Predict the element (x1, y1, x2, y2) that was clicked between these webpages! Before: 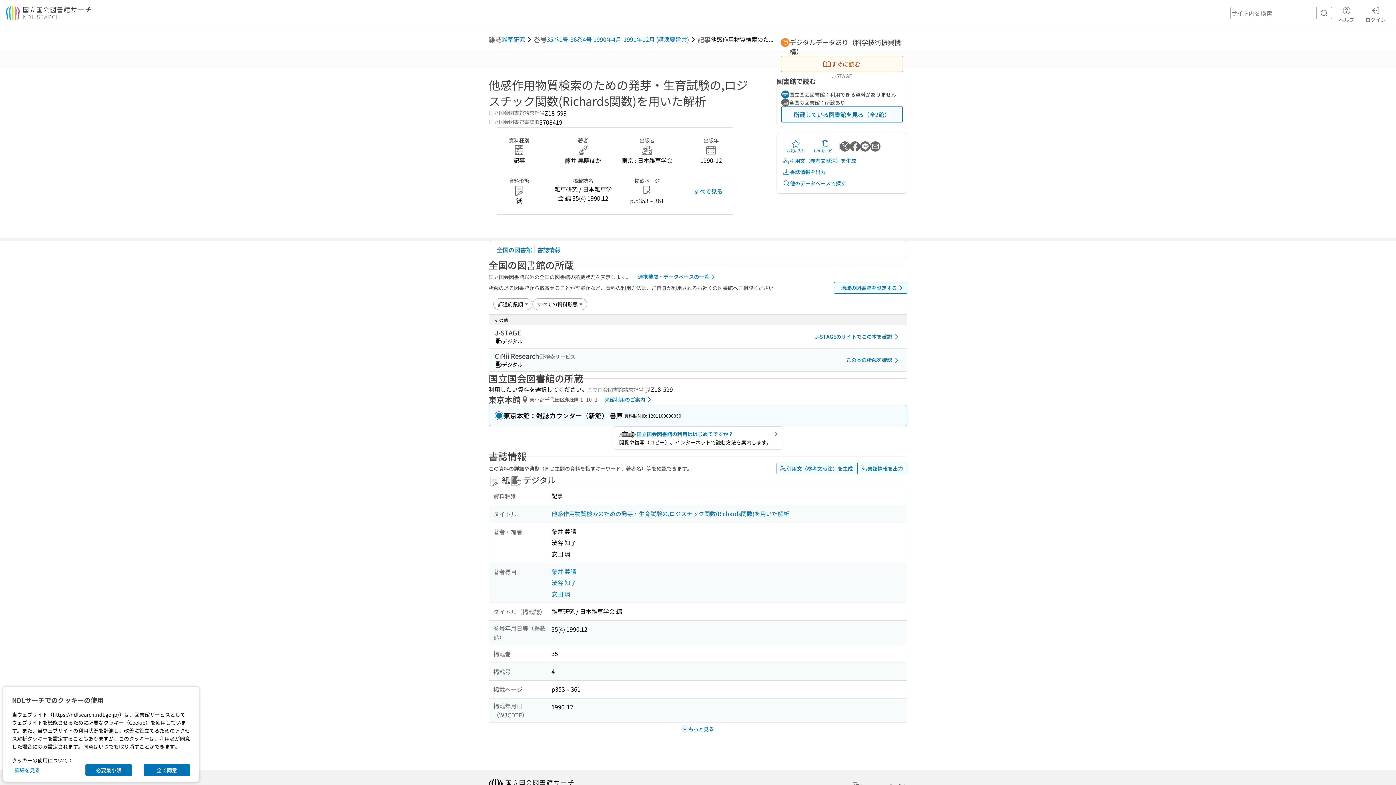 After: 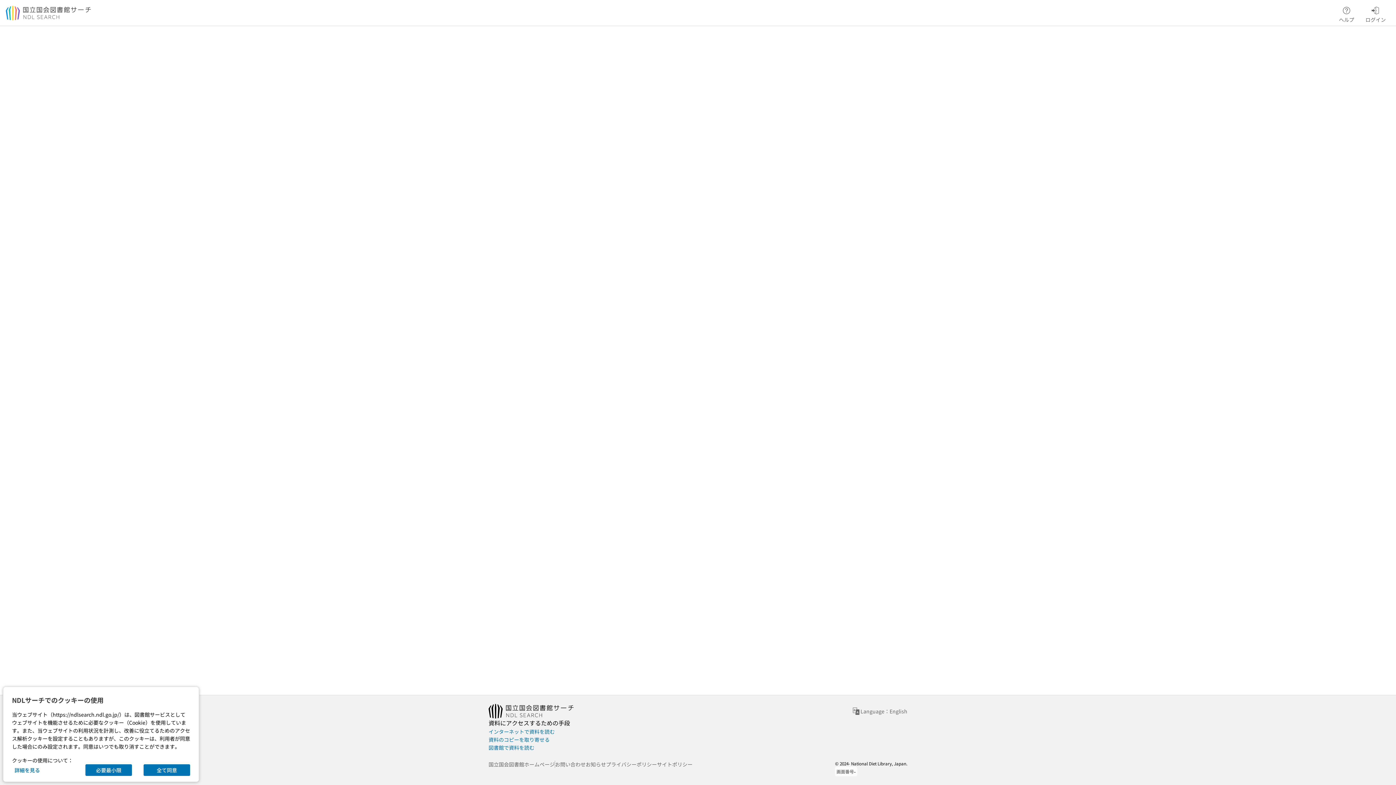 Action: bbox: (551, 588, 570, 599) label: 安田 環